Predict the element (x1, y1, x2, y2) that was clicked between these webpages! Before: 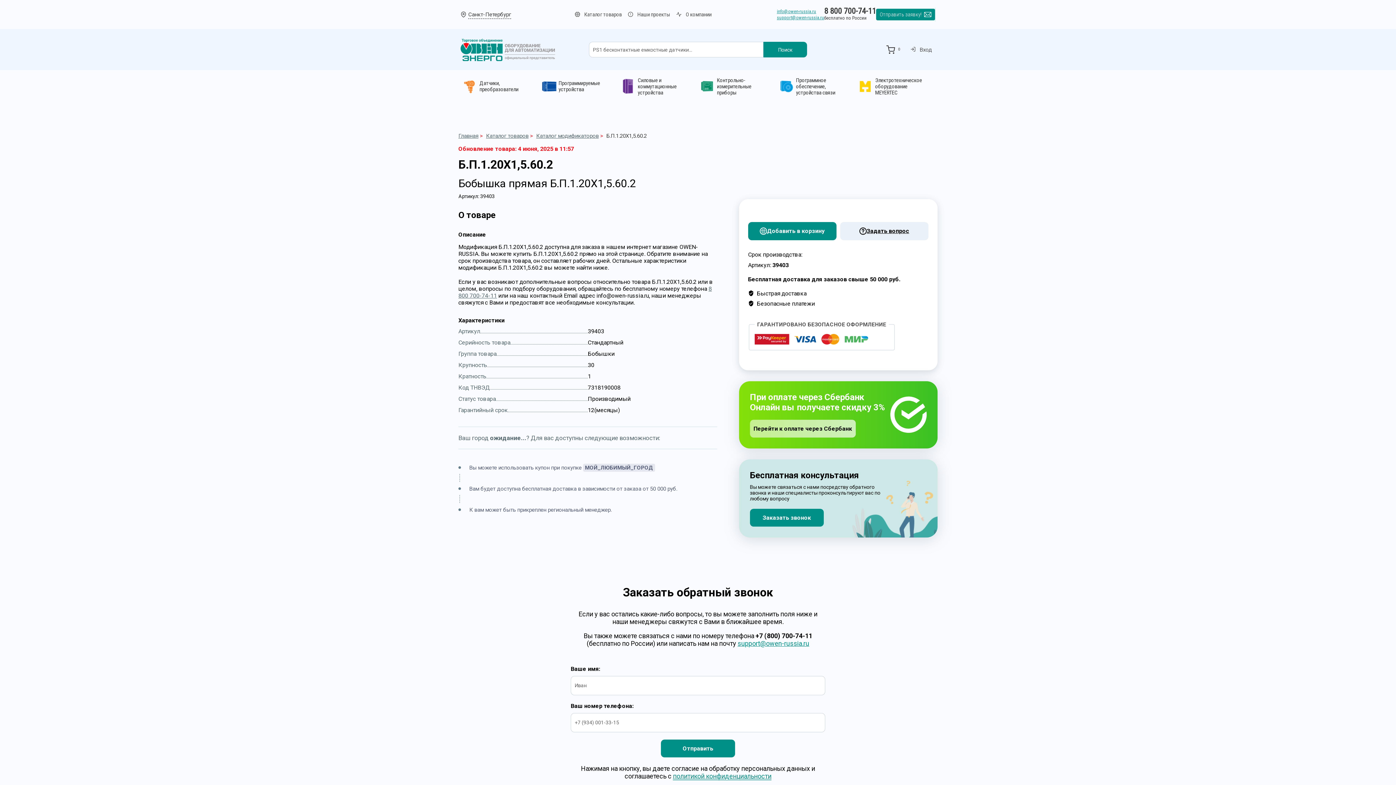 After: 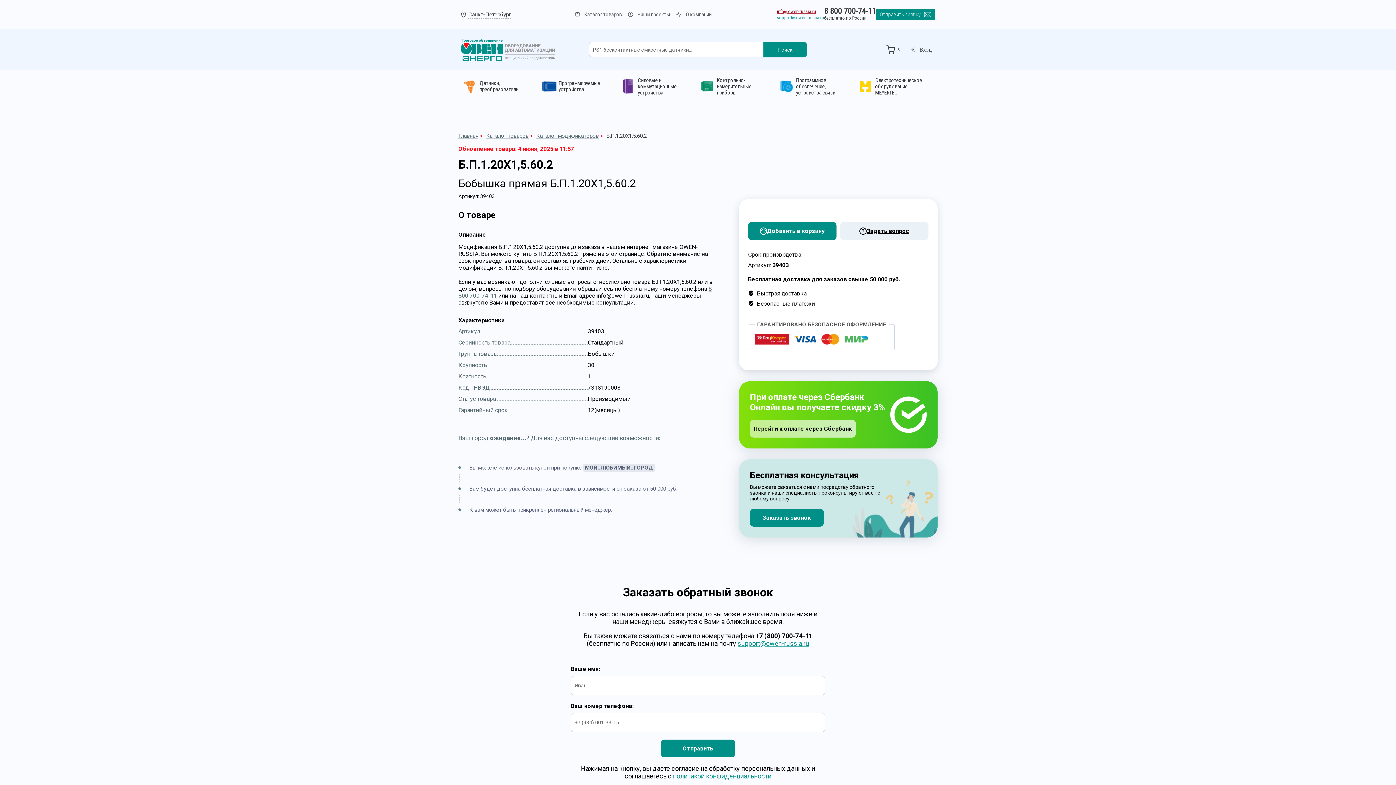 Action: bbox: (777, 8, 816, 14) label: info@owen-russia.ru